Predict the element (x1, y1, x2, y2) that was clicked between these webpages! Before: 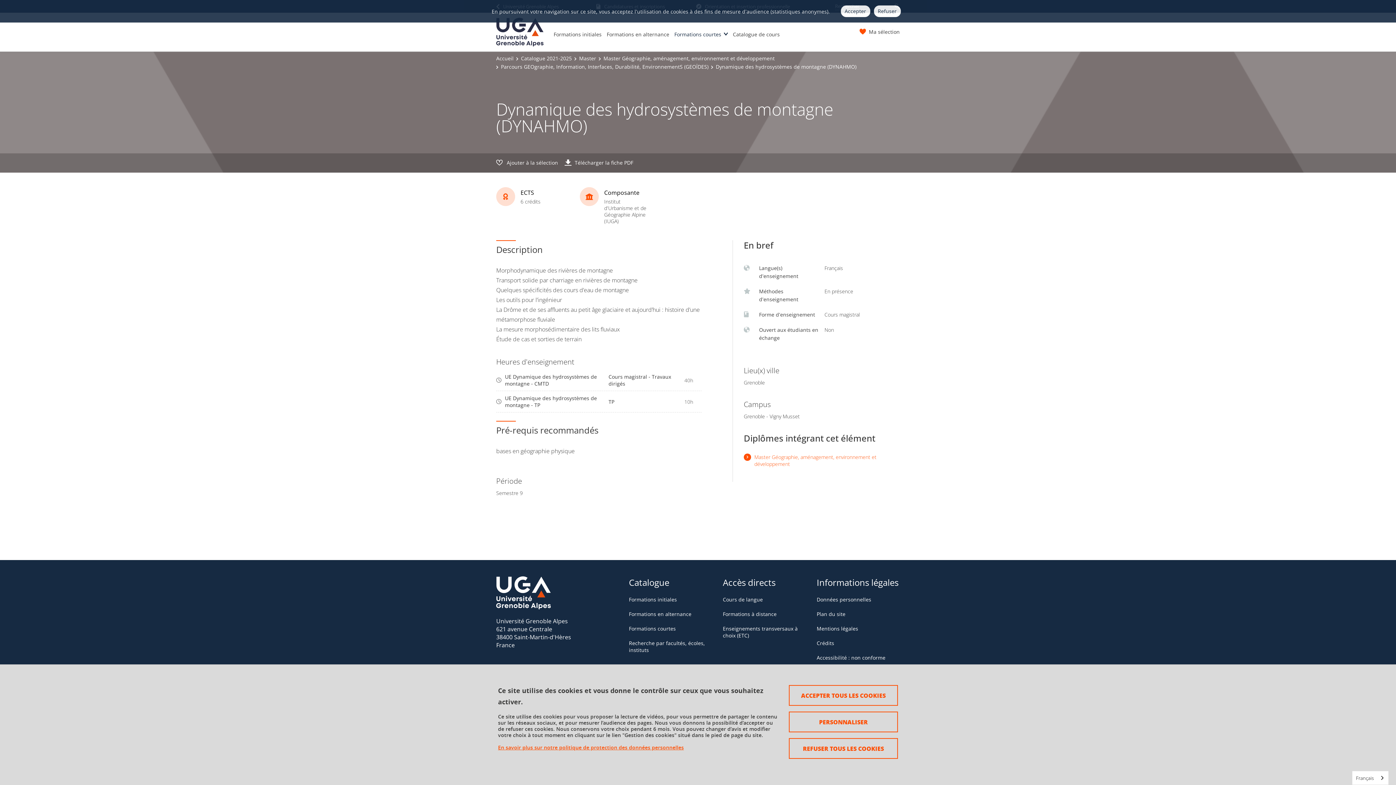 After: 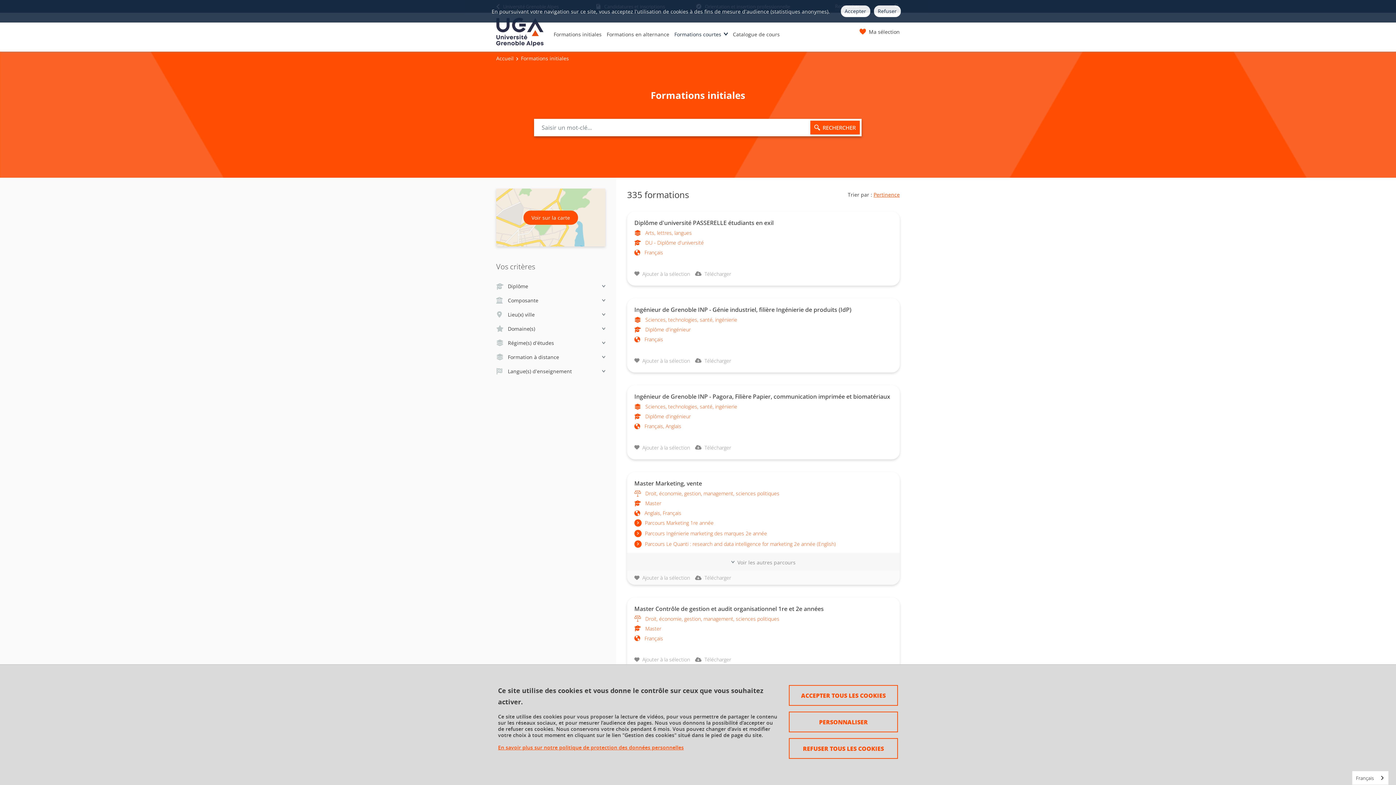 Action: label: Formations initiales bbox: (629, 596, 677, 603)